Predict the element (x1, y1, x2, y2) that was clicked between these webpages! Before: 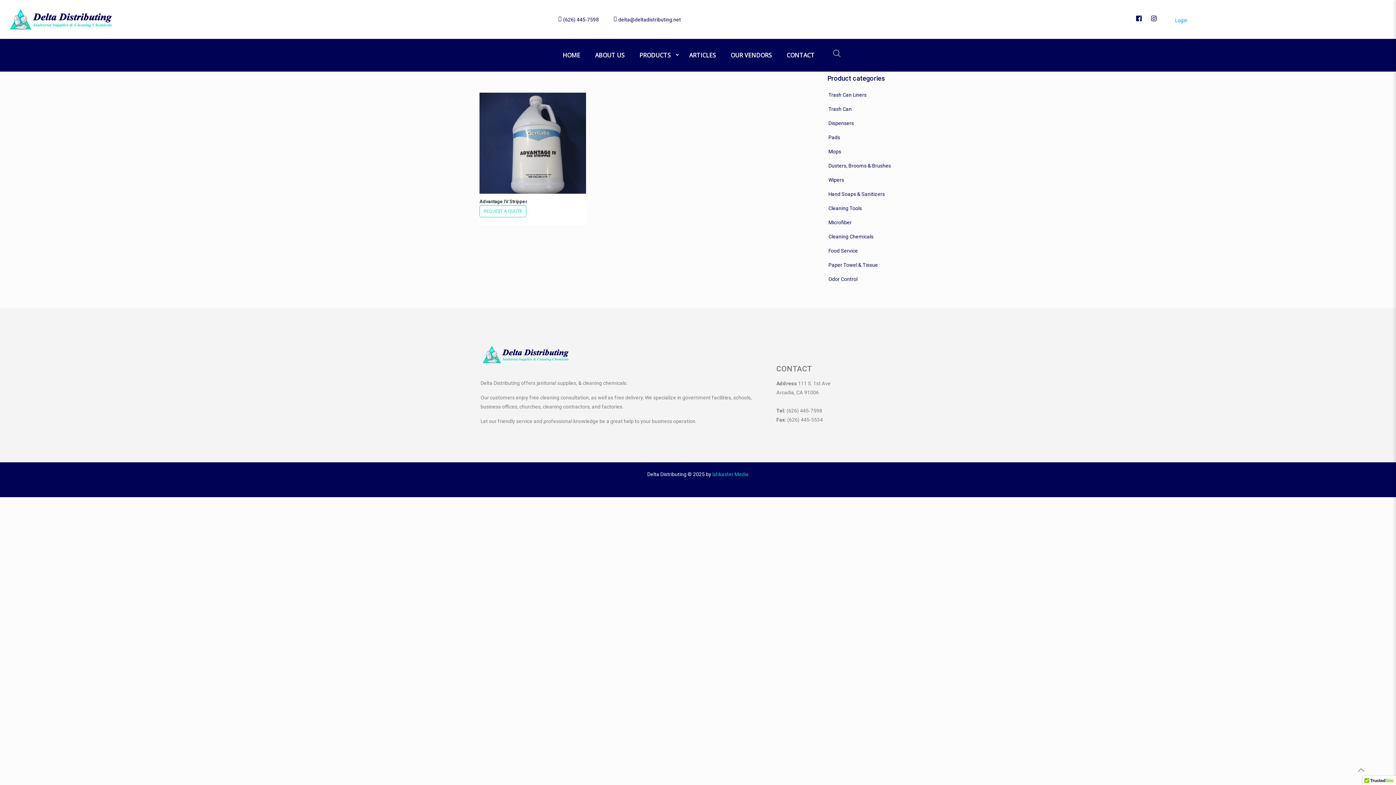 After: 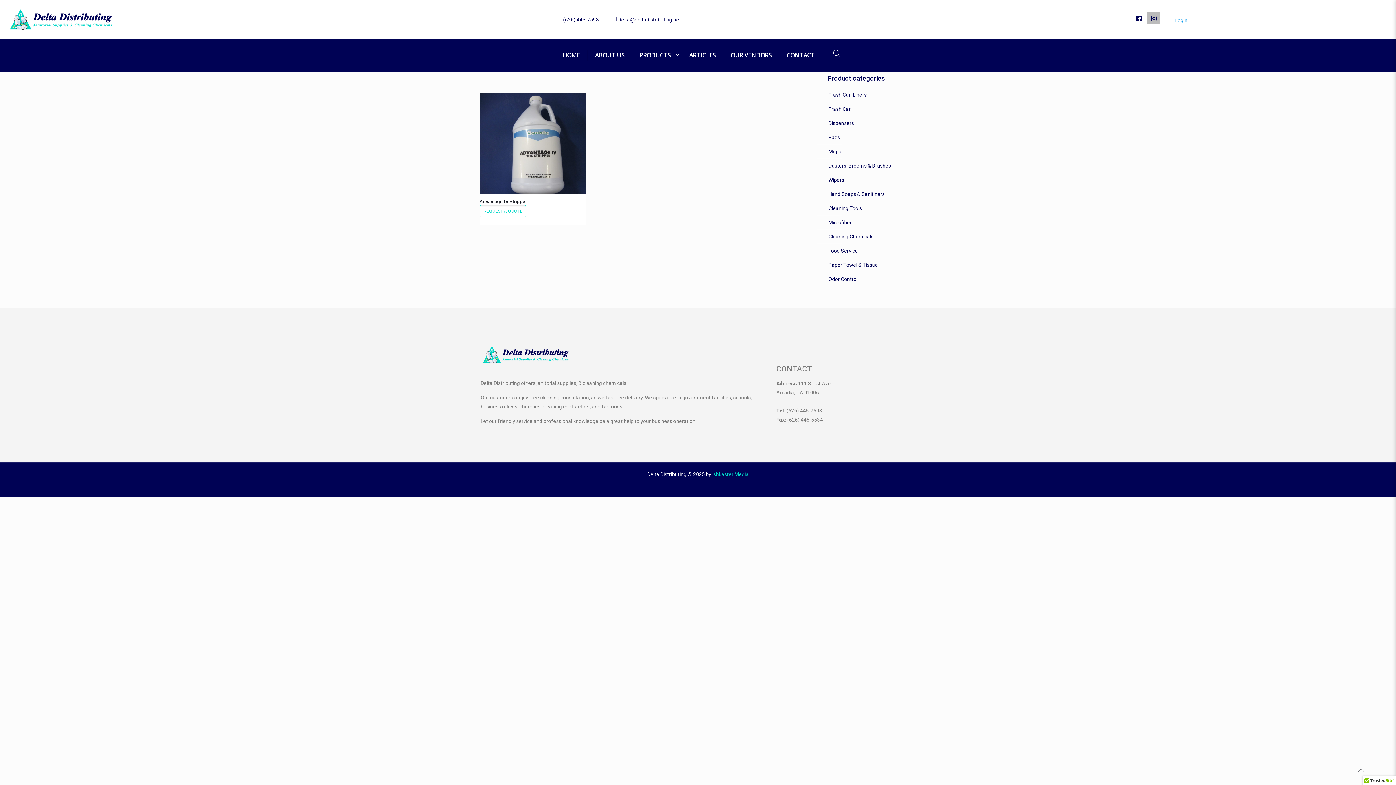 Action: bbox: (1147, 15, 1160, 21)